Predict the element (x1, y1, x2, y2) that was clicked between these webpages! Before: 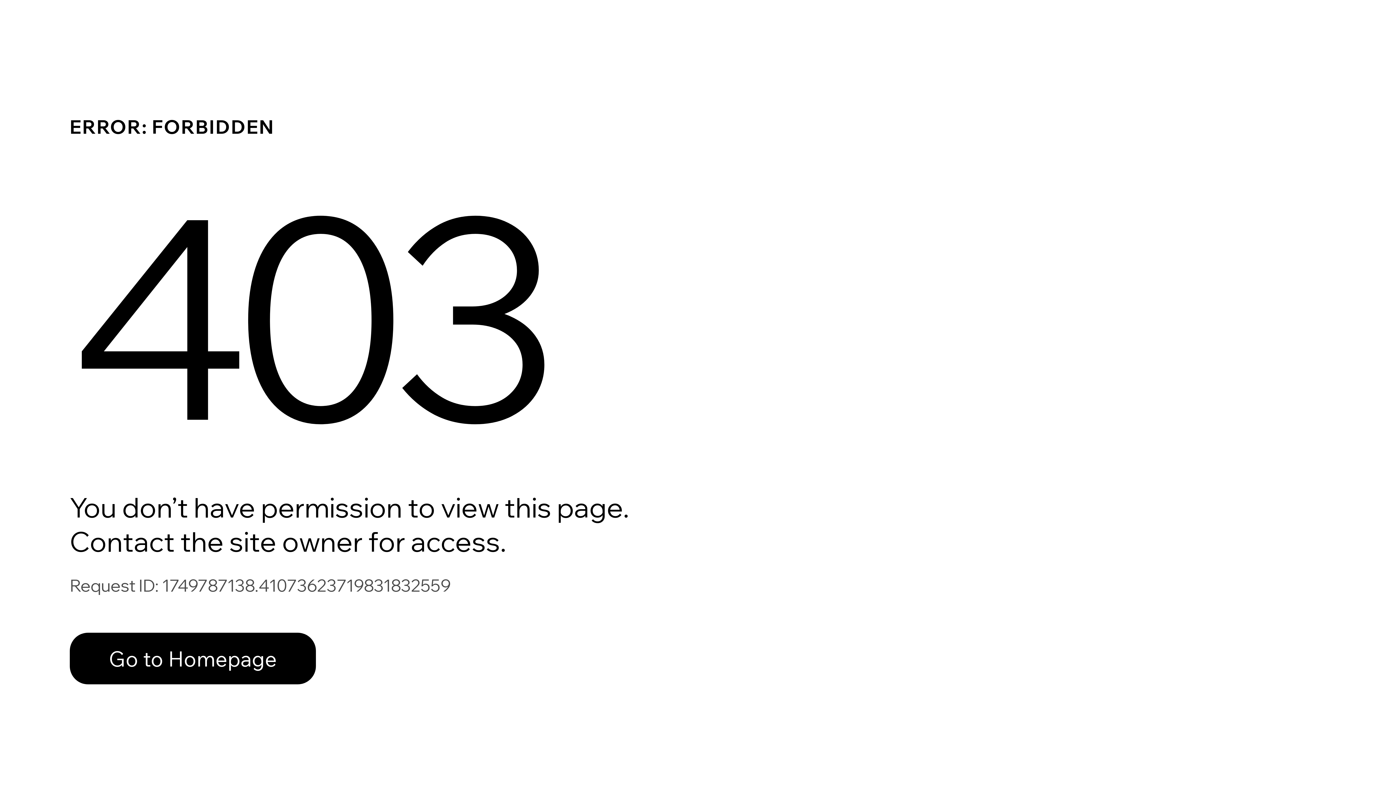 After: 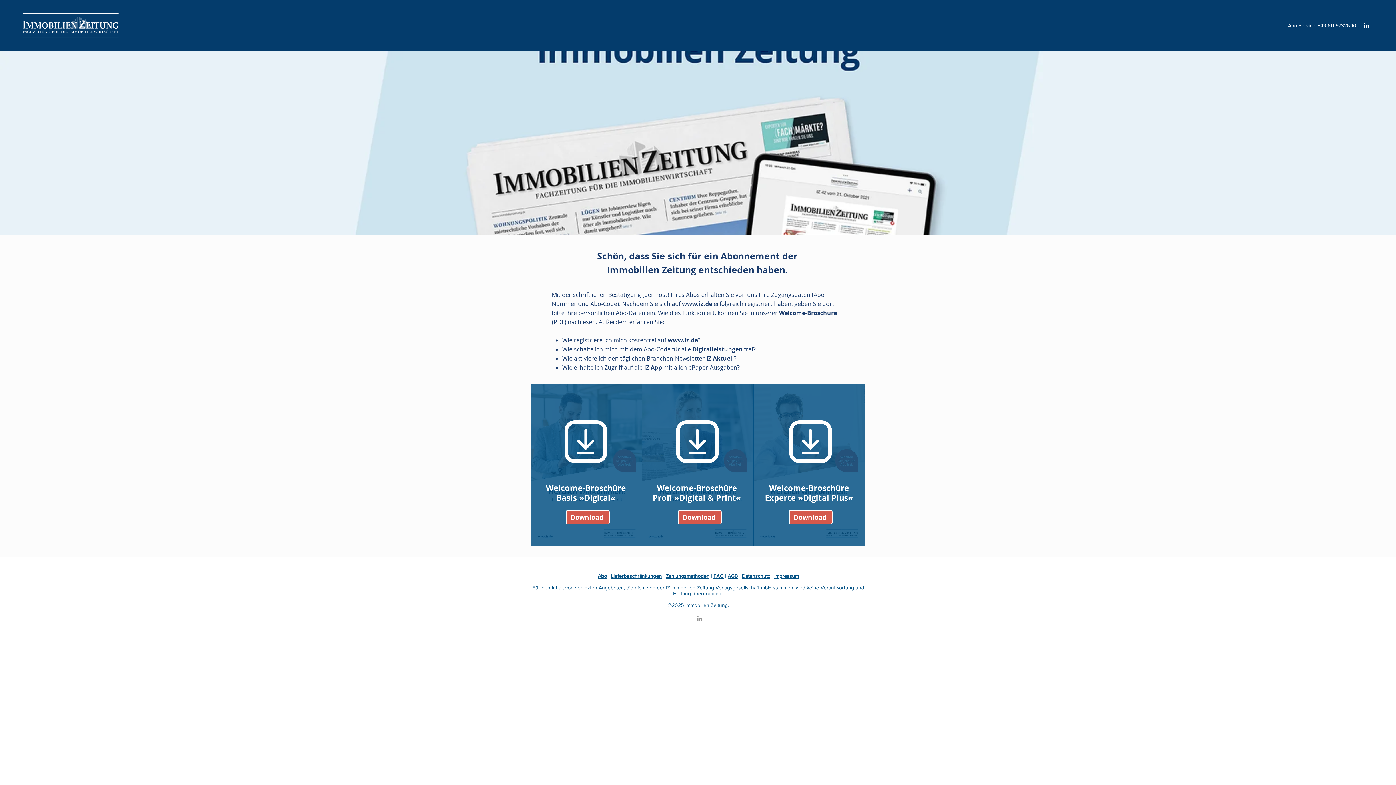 Action: label: Go to Homepage bbox: (69, 617, 768, 694)